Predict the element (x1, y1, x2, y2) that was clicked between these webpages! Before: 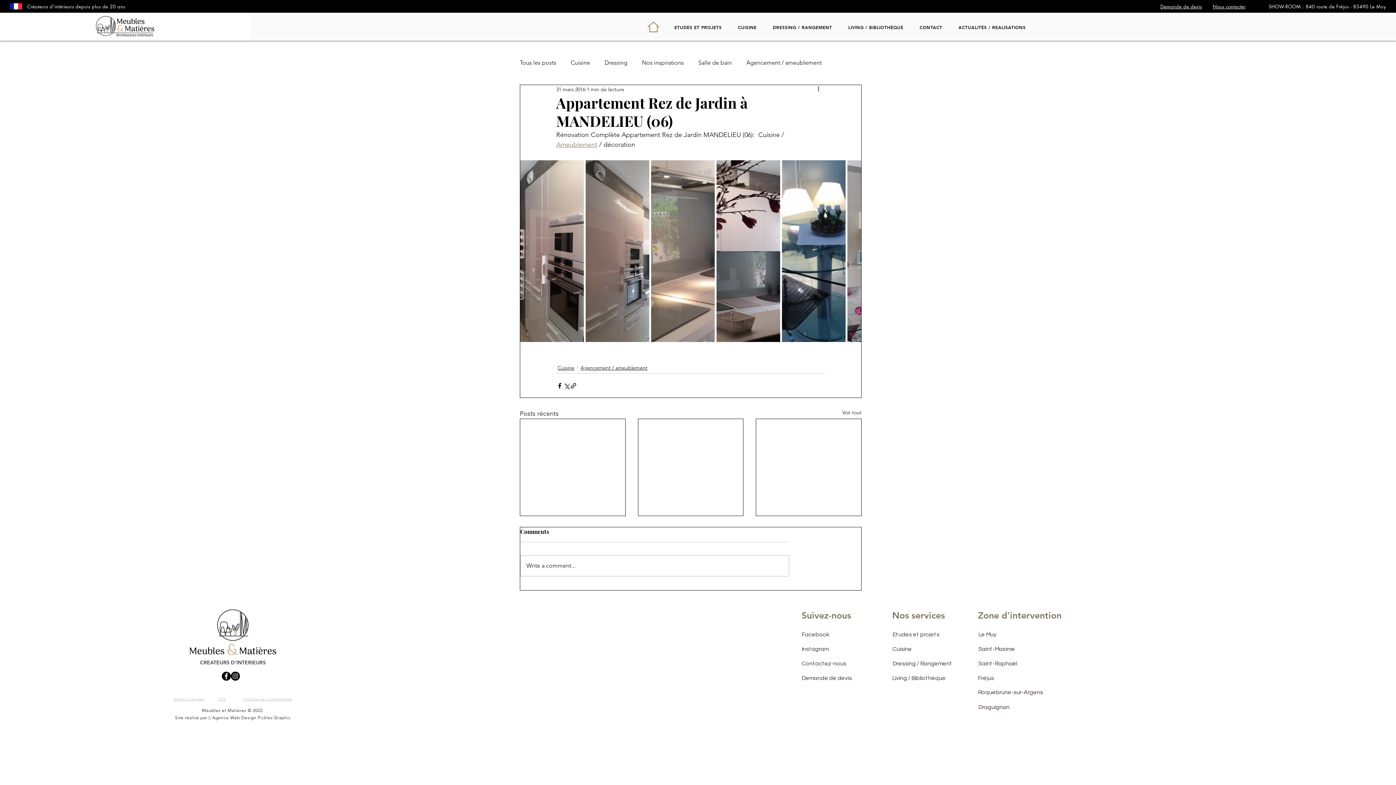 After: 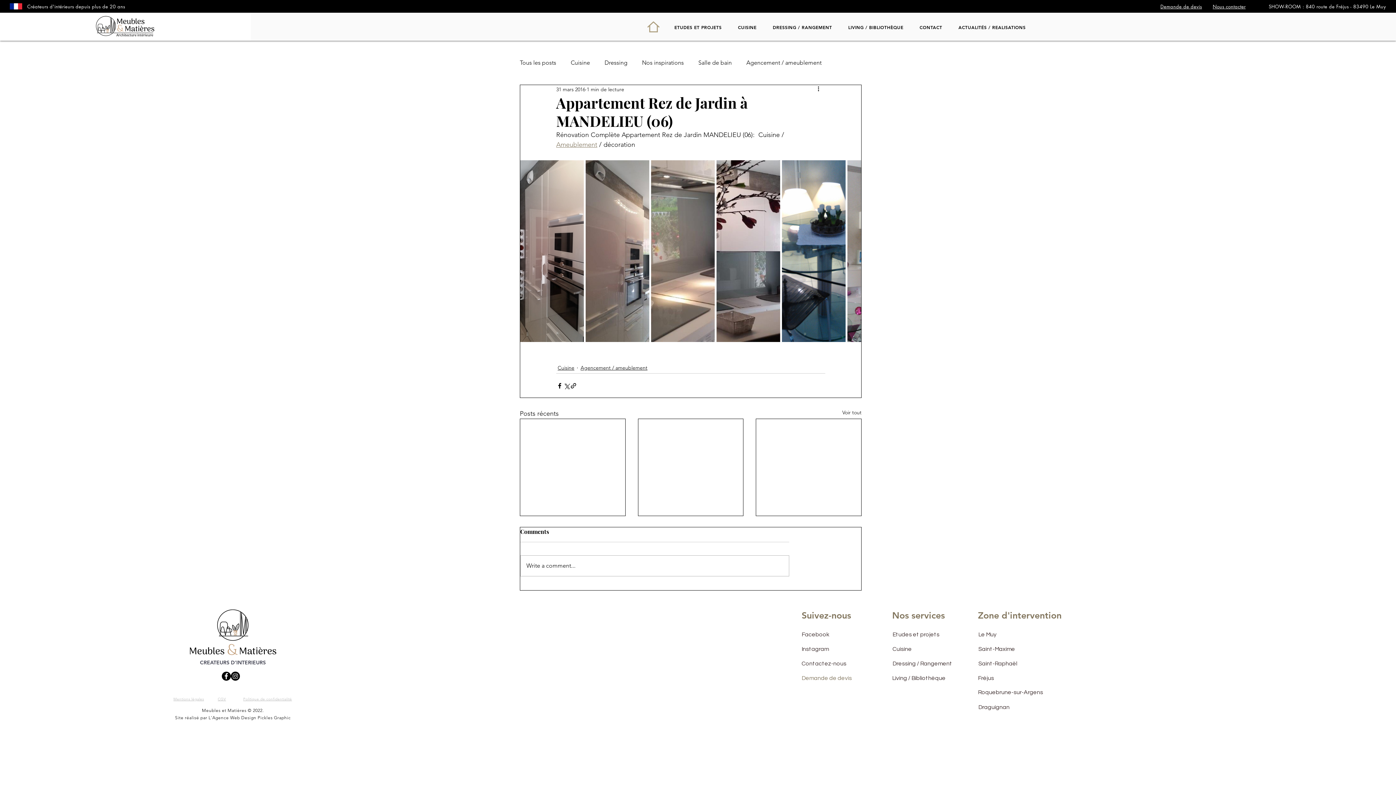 Action: label: Demande de devis bbox: (801, 671, 853, 685)